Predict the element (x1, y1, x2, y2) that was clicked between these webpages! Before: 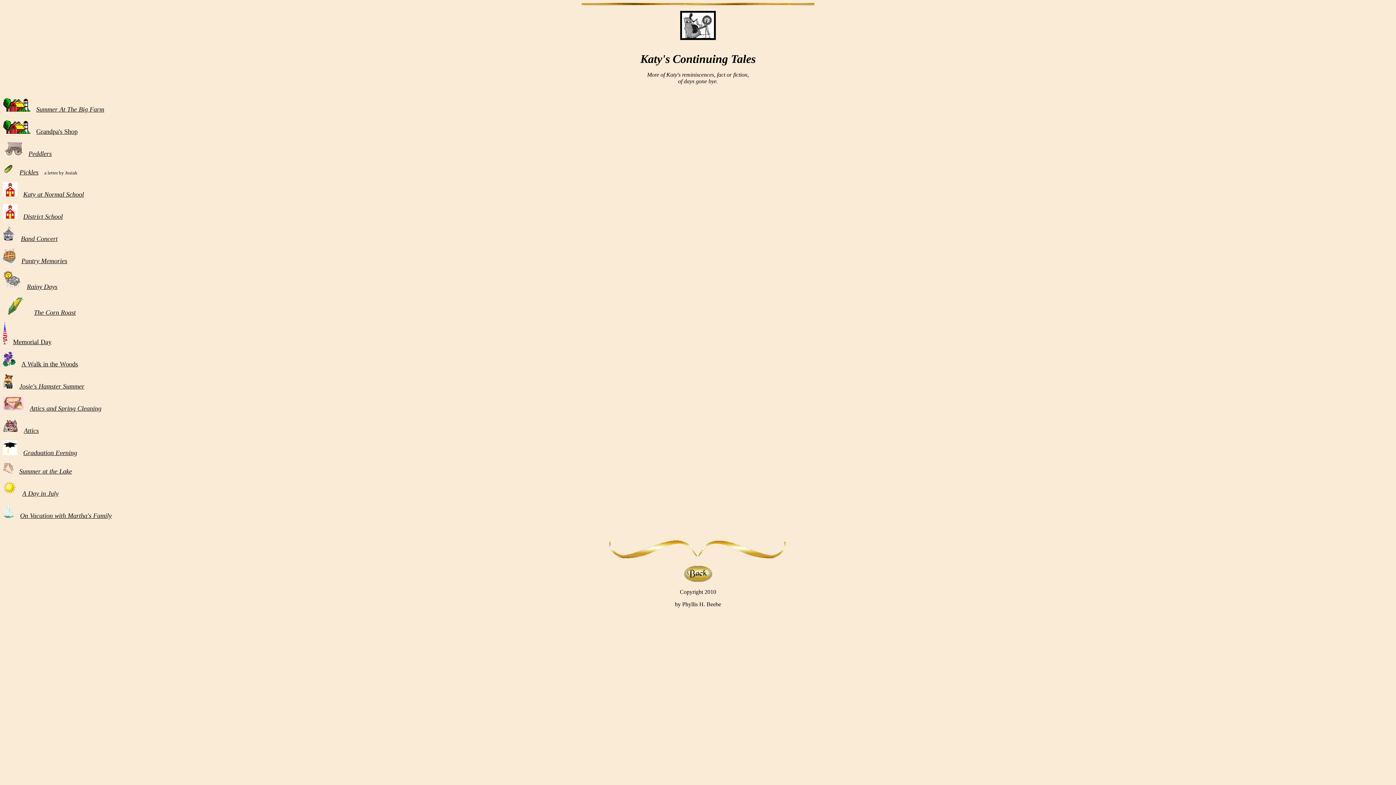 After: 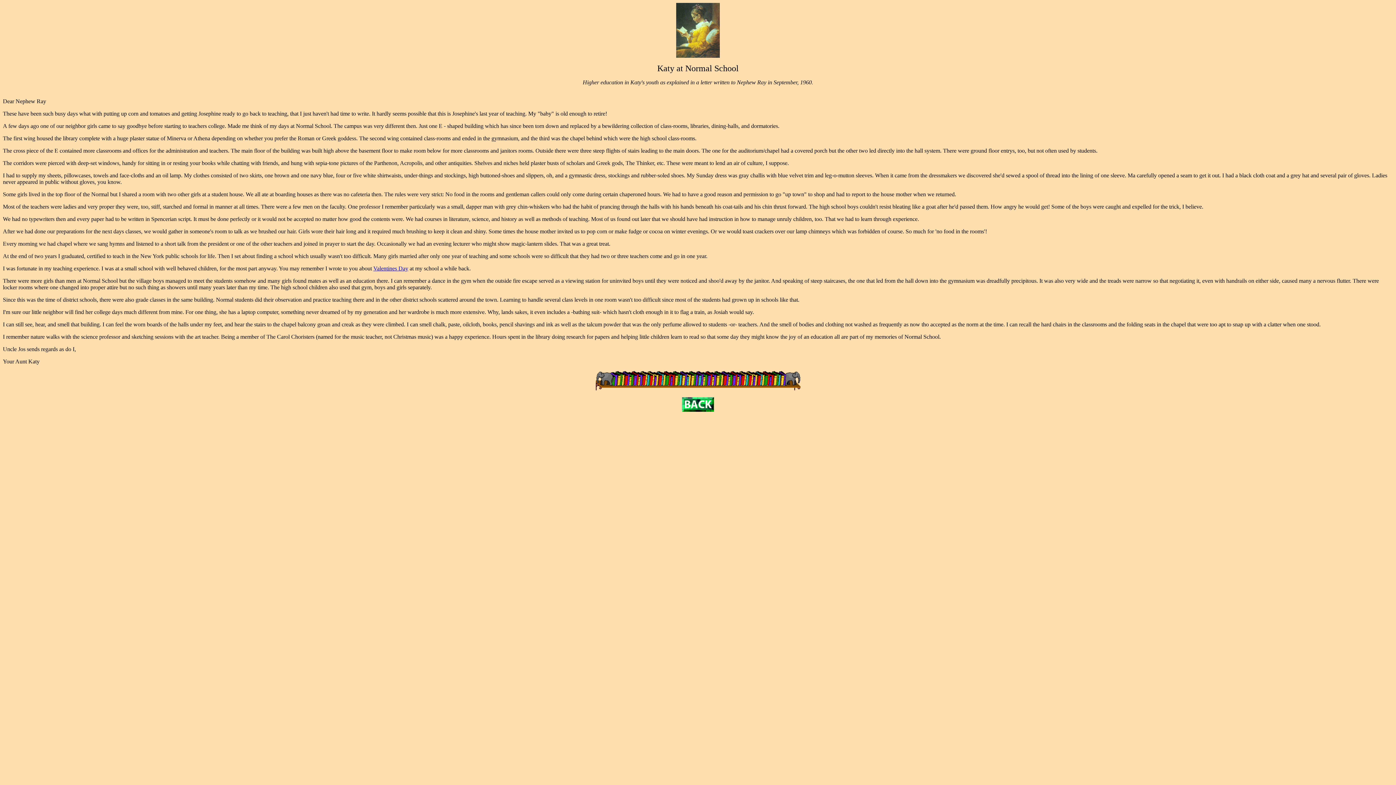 Action: label: Katy at Normal School bbox: (23, 191, 84, 197)